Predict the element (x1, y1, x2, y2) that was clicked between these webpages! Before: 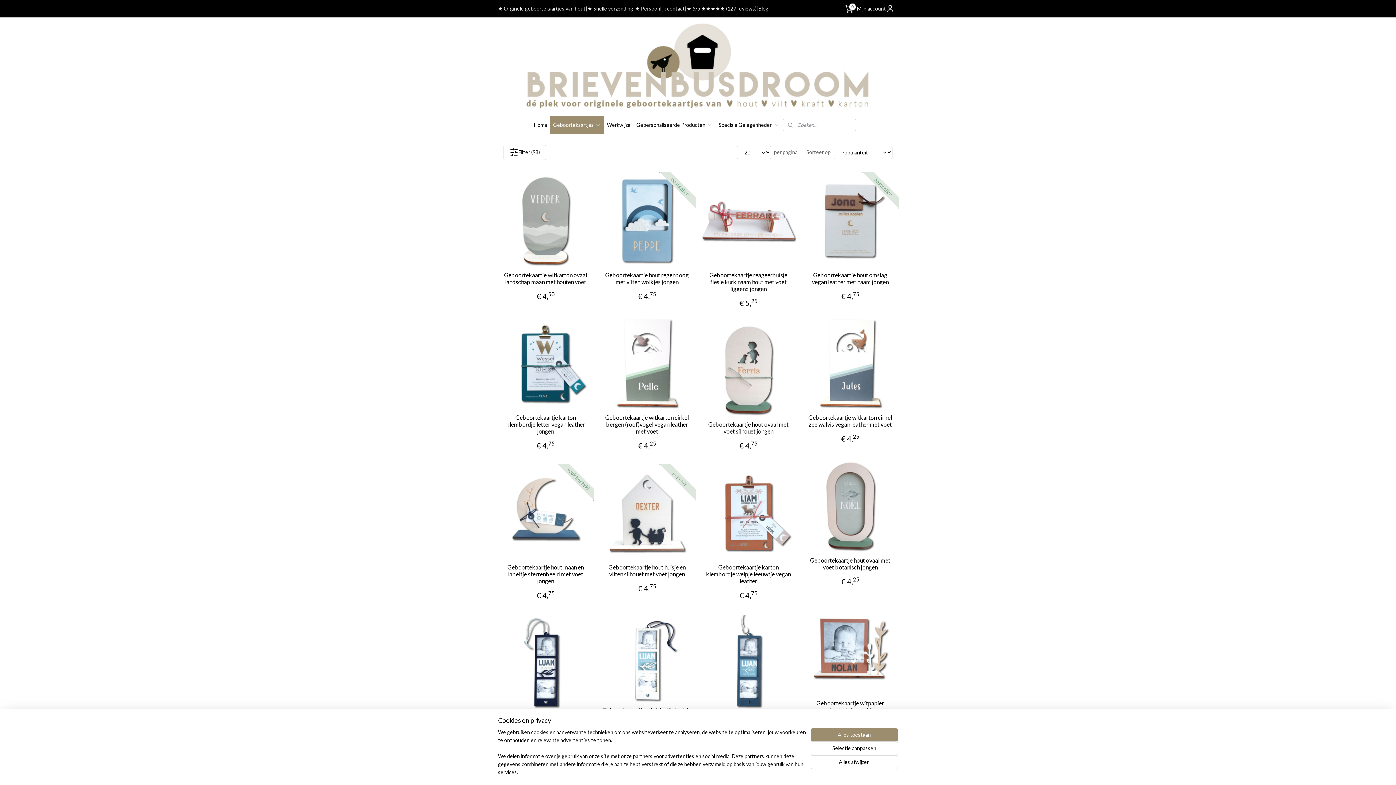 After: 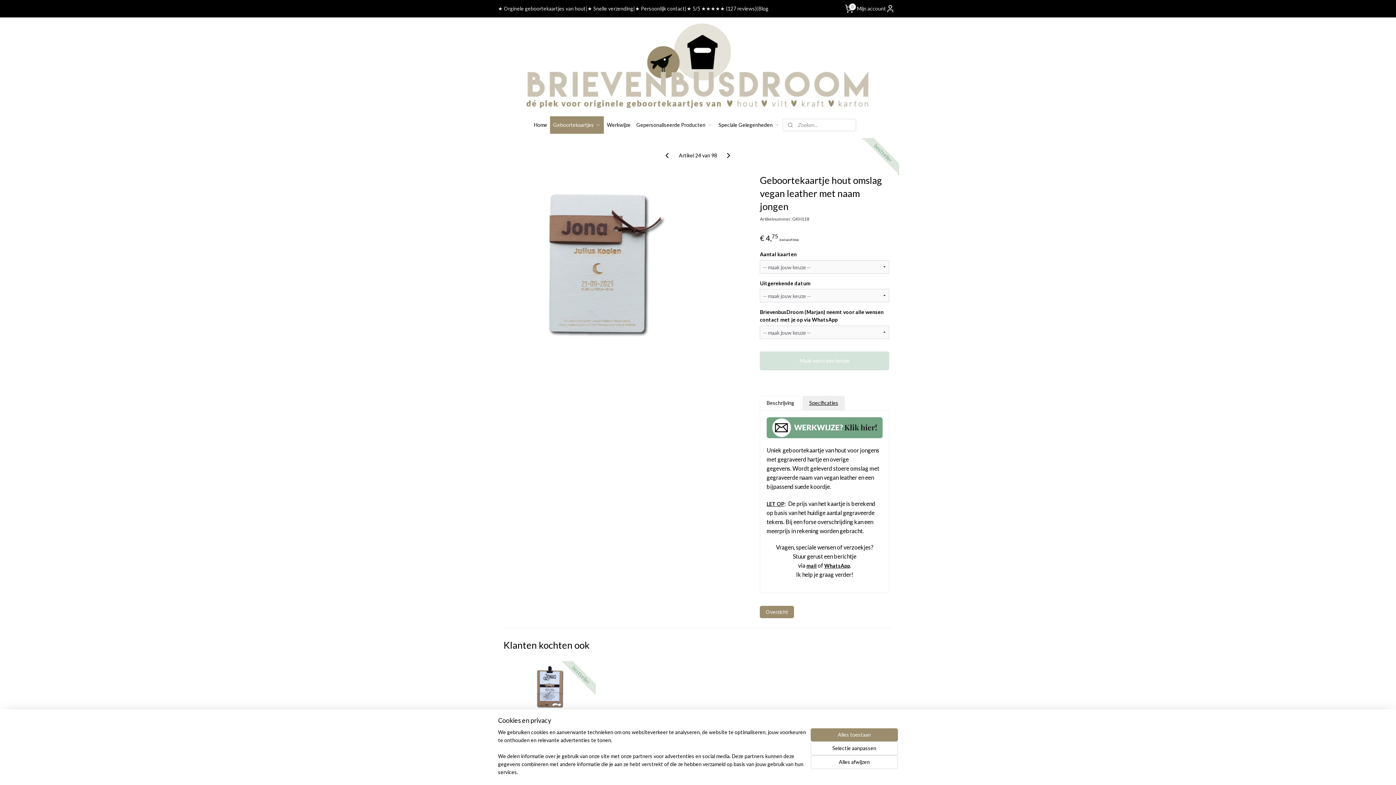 Action: bbox: (802, 173, 898, 268)